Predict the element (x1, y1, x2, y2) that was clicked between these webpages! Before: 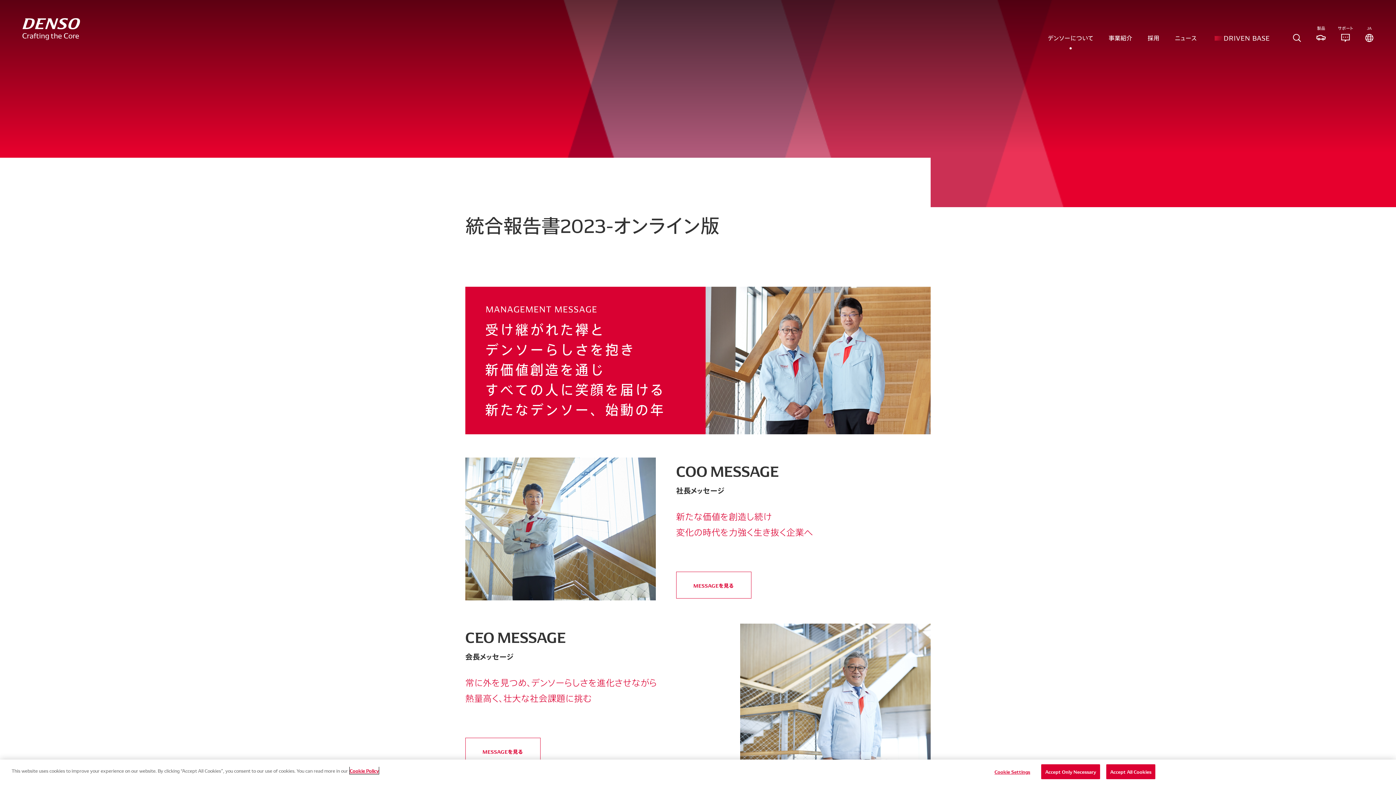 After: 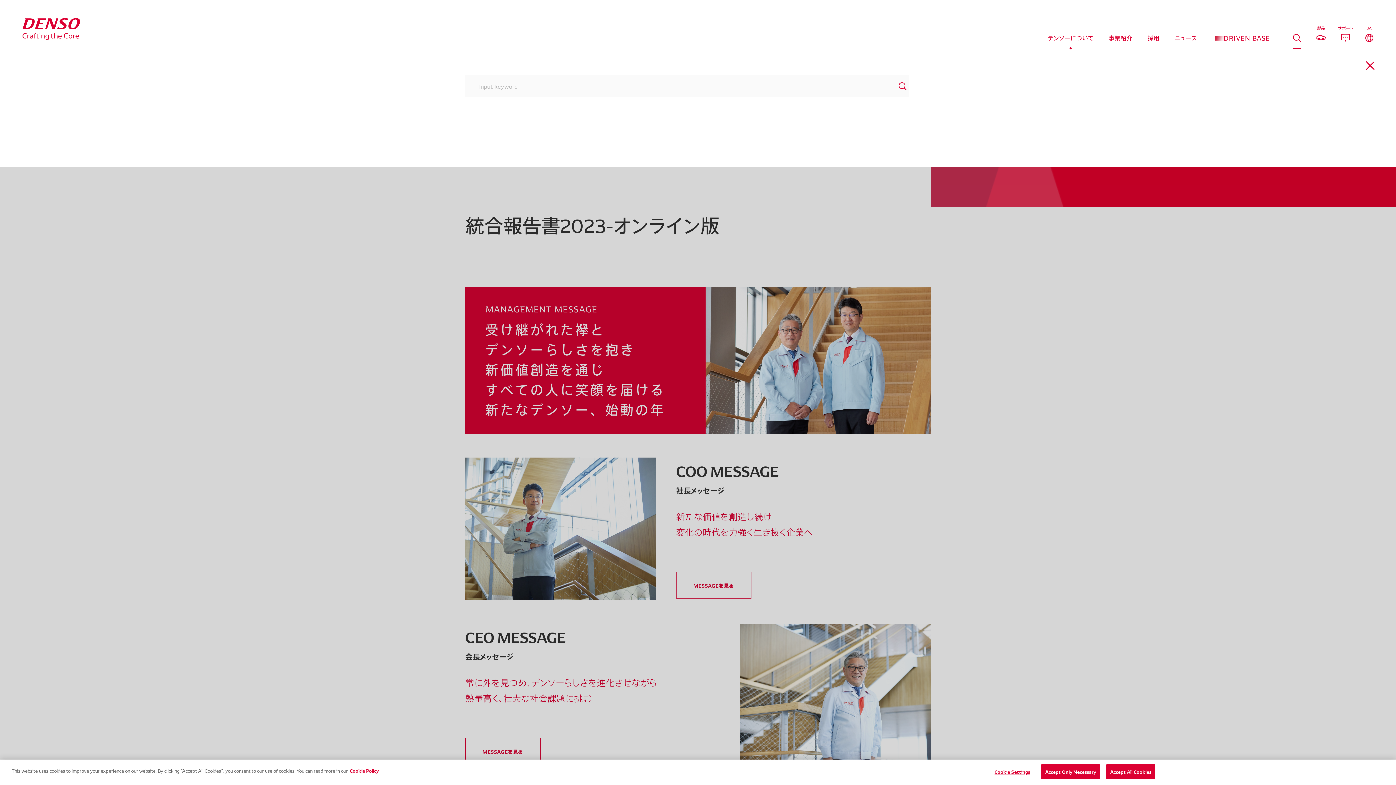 Action: bbox: (1293, 30, 1301, 44)